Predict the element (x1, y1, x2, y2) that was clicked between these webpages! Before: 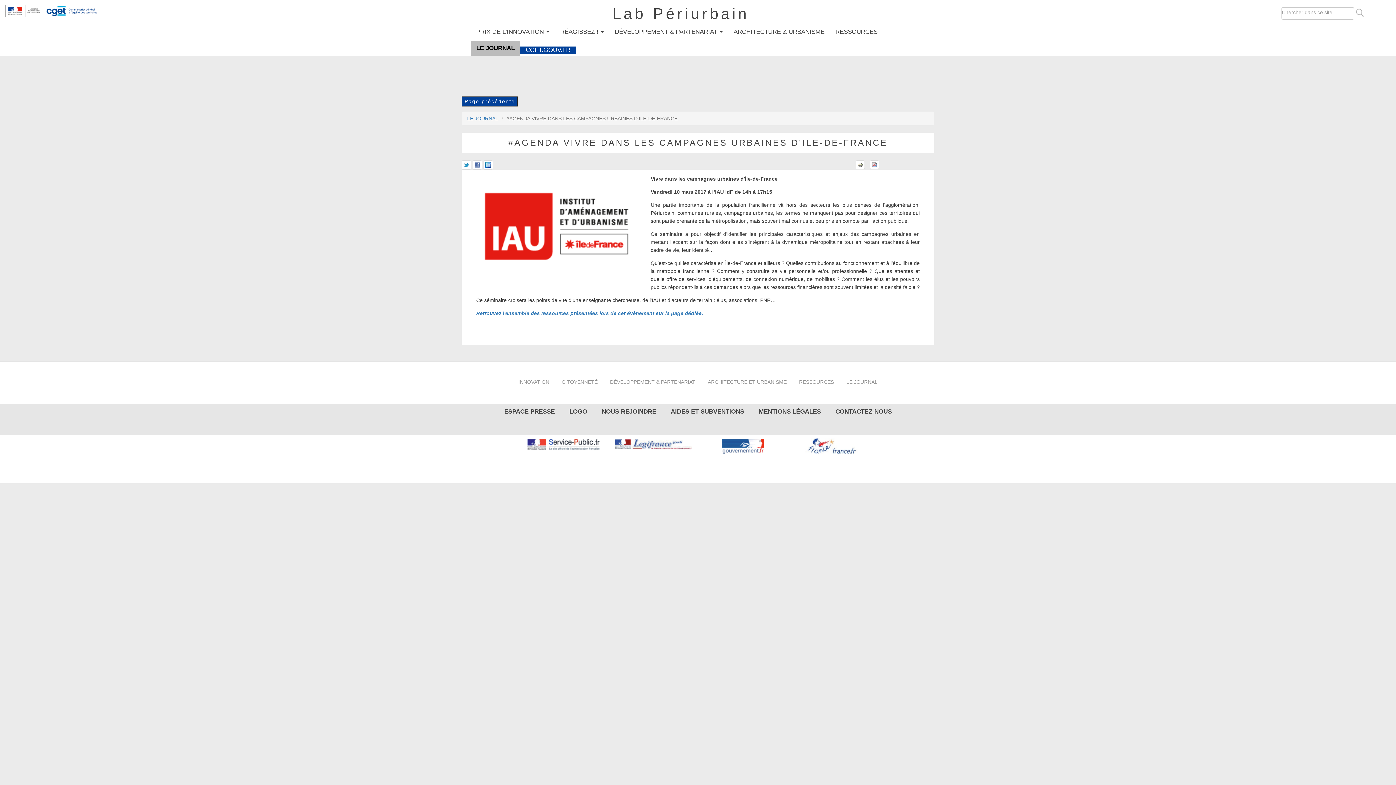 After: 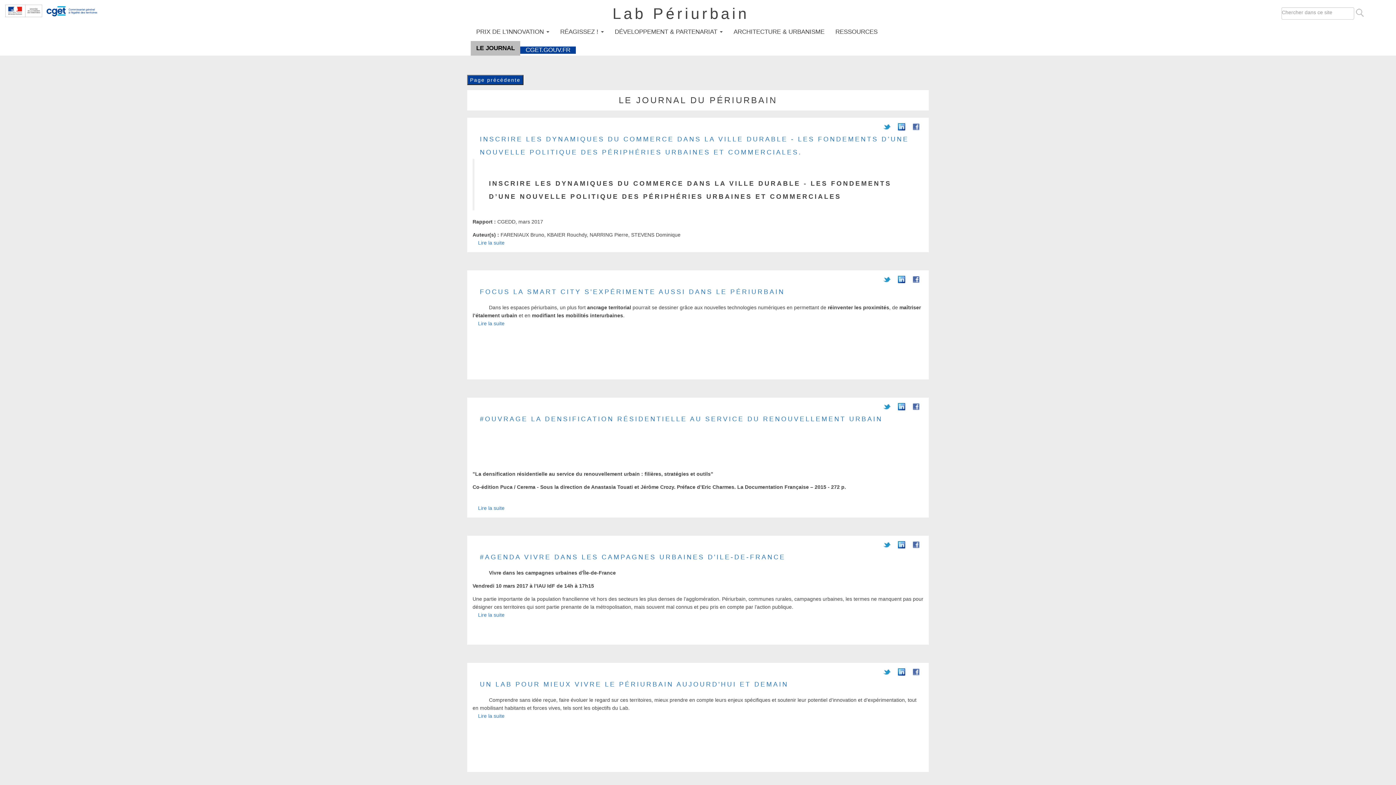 Action: label: LE JOURNAL bbox: (467, 115, 498, 121)